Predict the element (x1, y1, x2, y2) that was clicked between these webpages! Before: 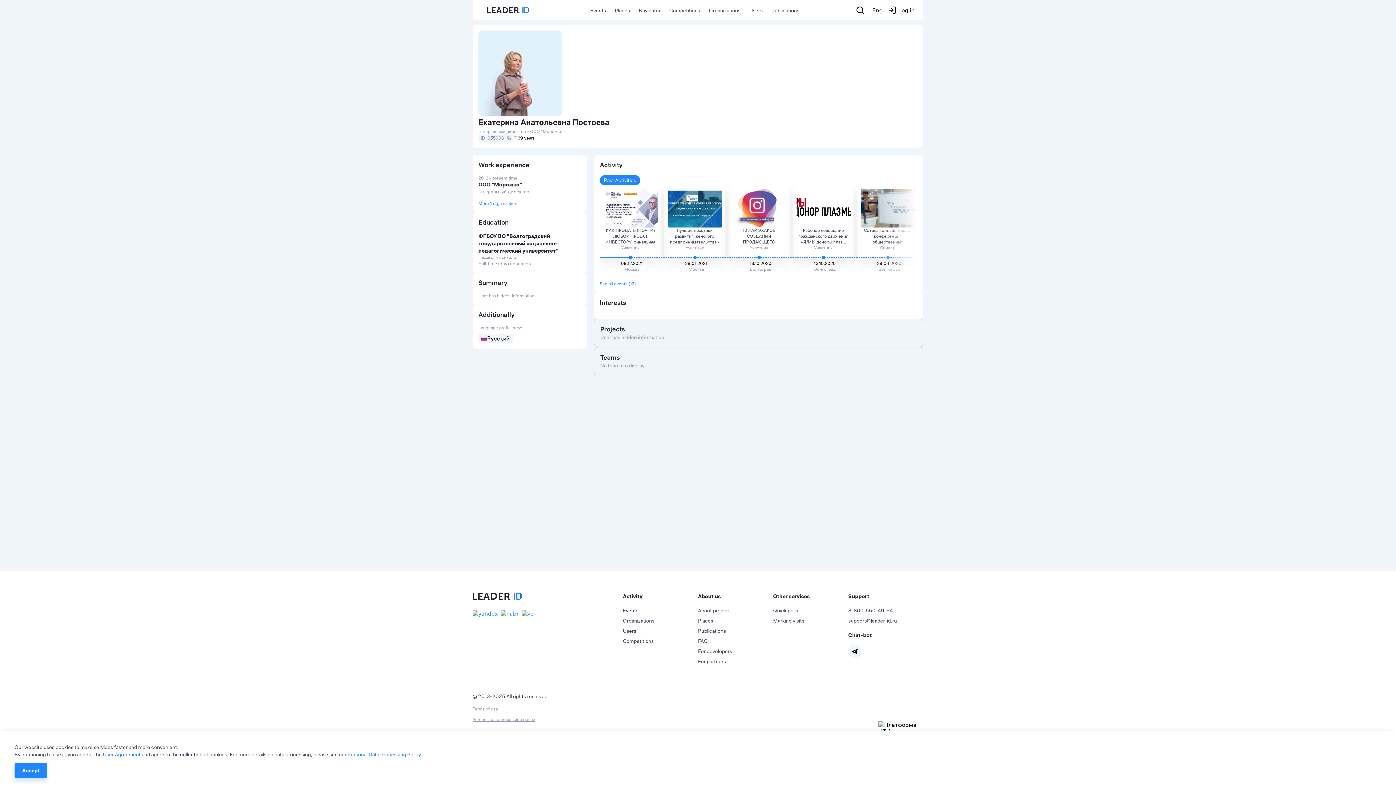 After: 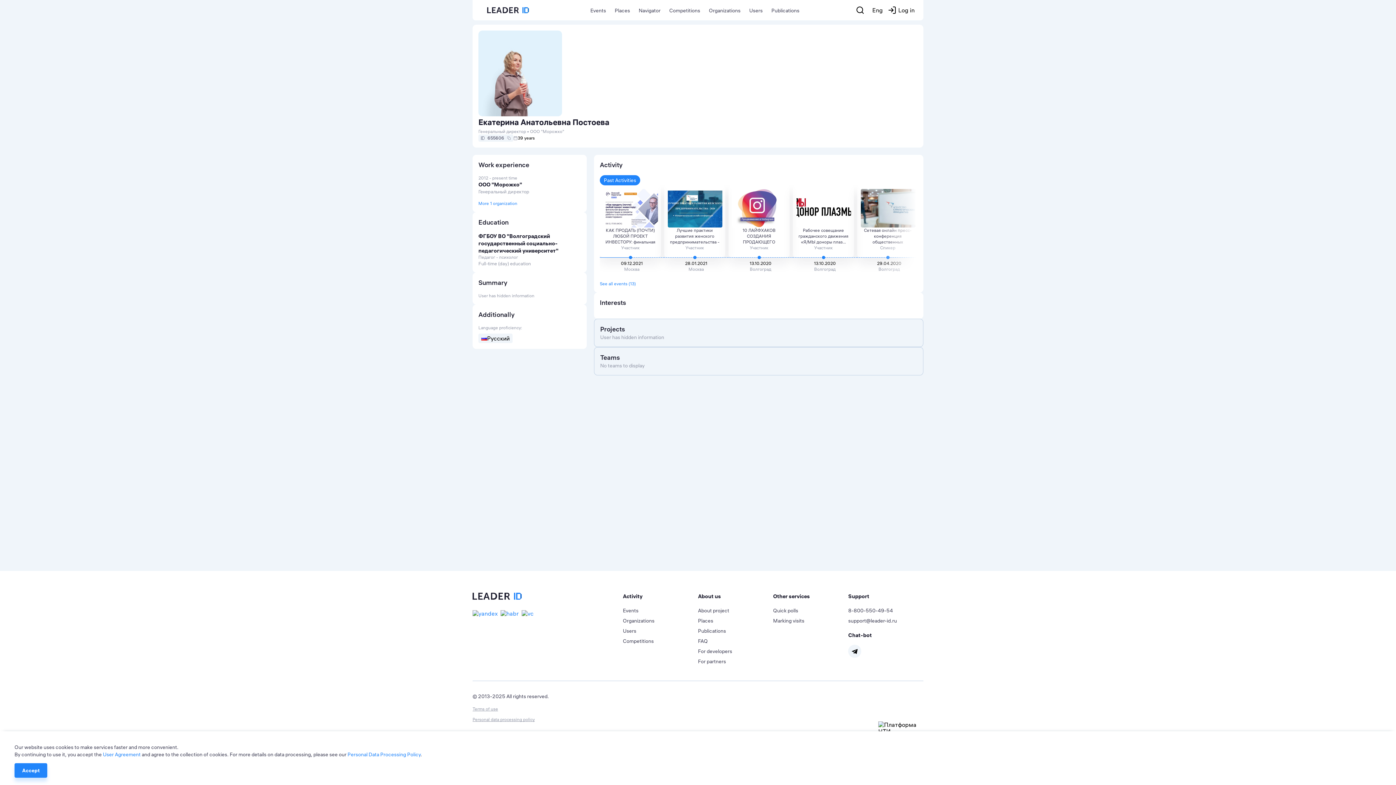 Action: bbox: (848, 605, 893, 616) label: 8-800-550-49-54